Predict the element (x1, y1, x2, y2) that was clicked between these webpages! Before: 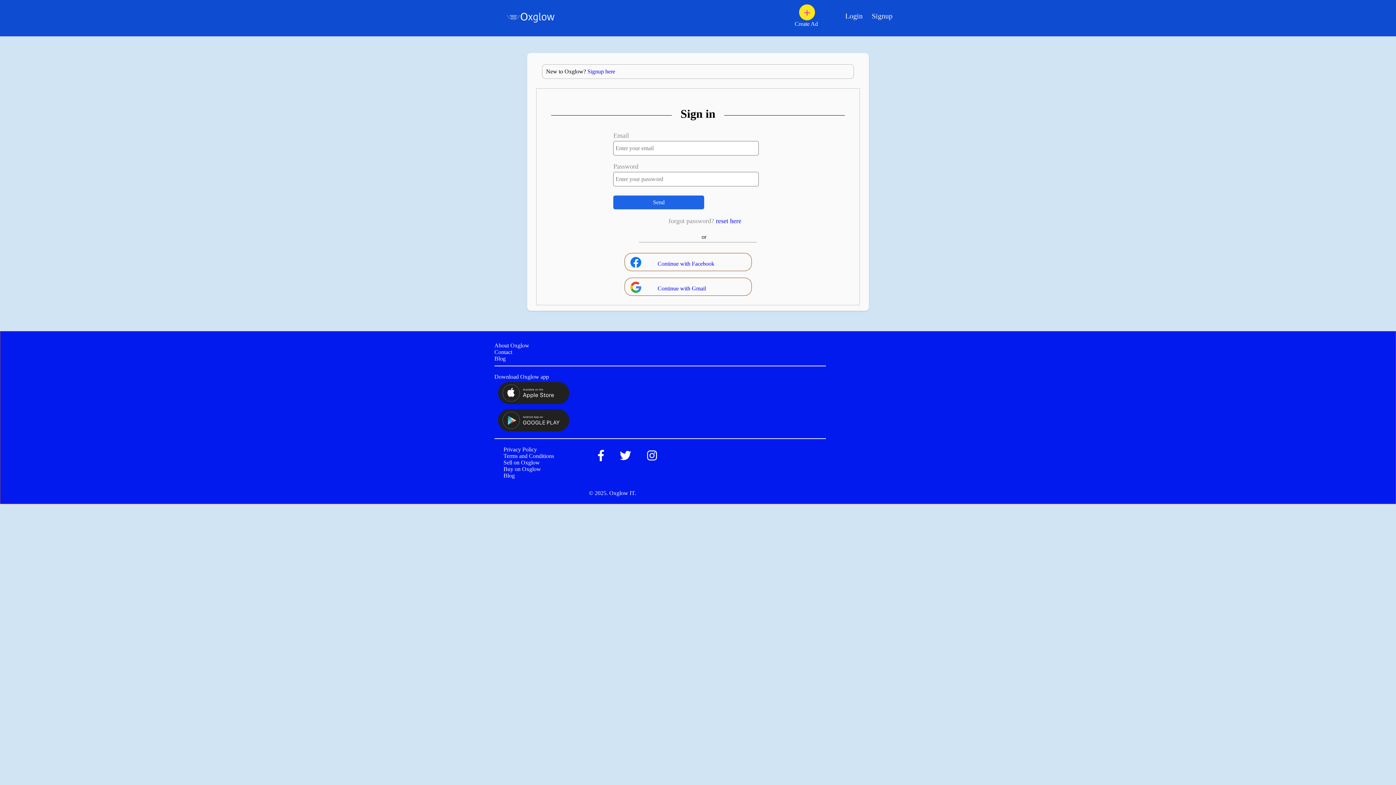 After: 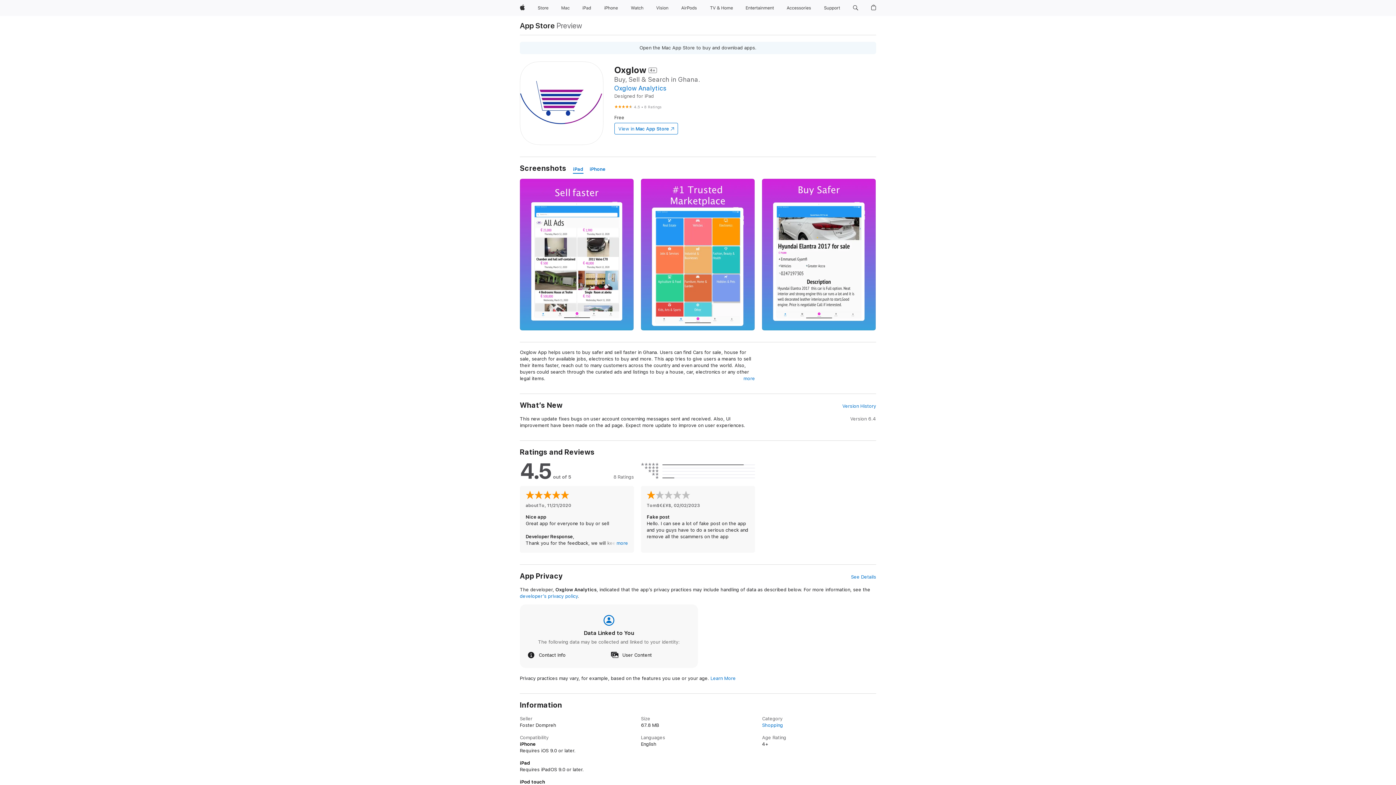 Action: bbox: (496, 401, 571, 407)